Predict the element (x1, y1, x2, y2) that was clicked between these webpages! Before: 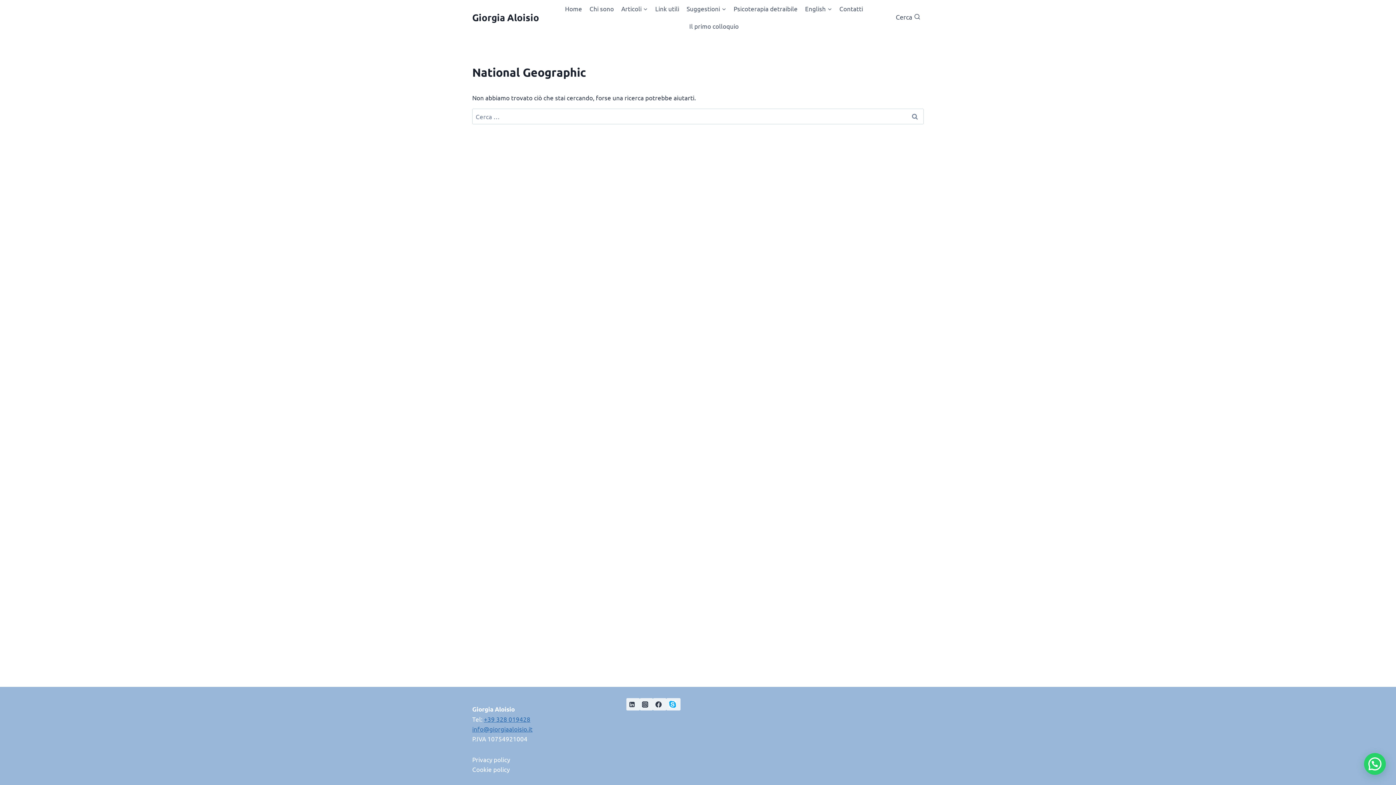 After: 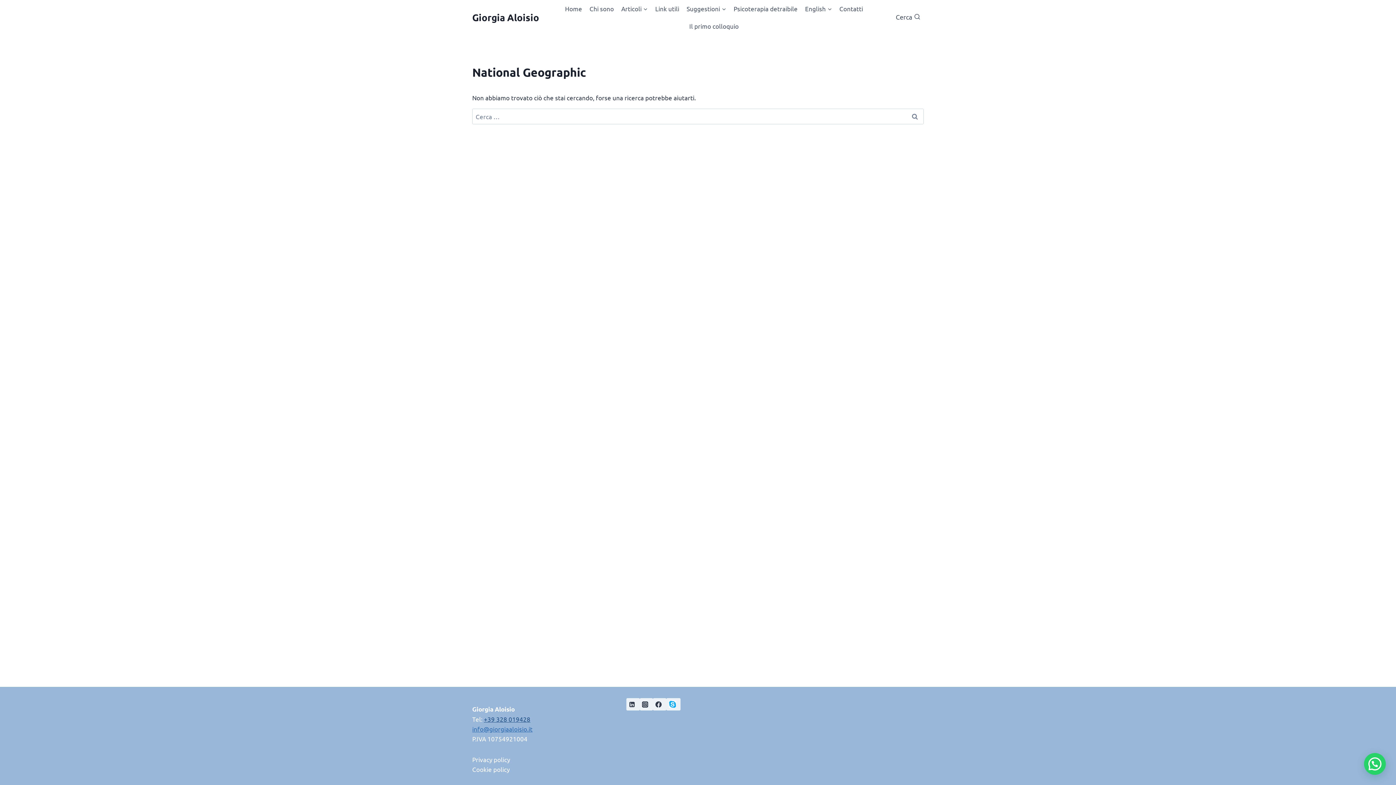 Action: label: +39 328 019428 bbox: (484, 715, 530, 723)